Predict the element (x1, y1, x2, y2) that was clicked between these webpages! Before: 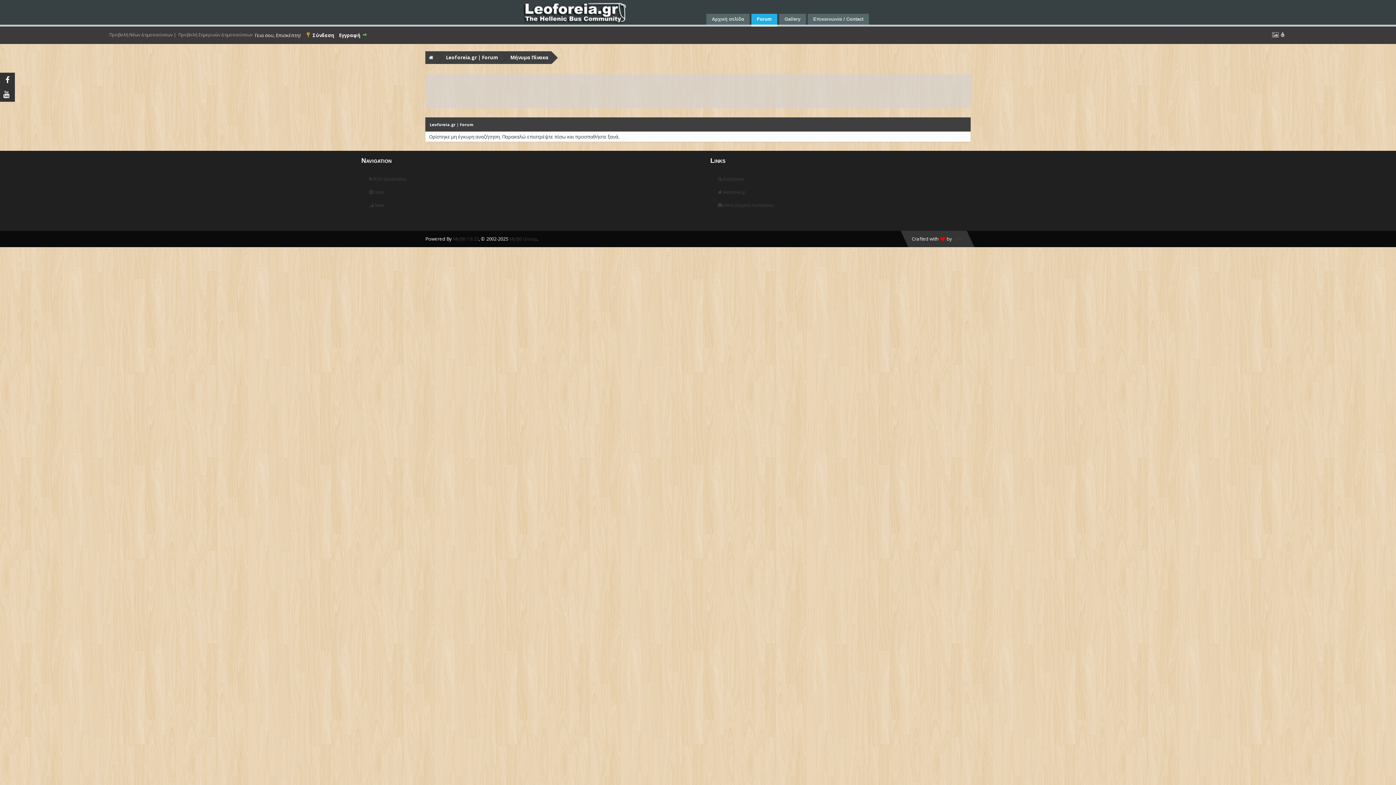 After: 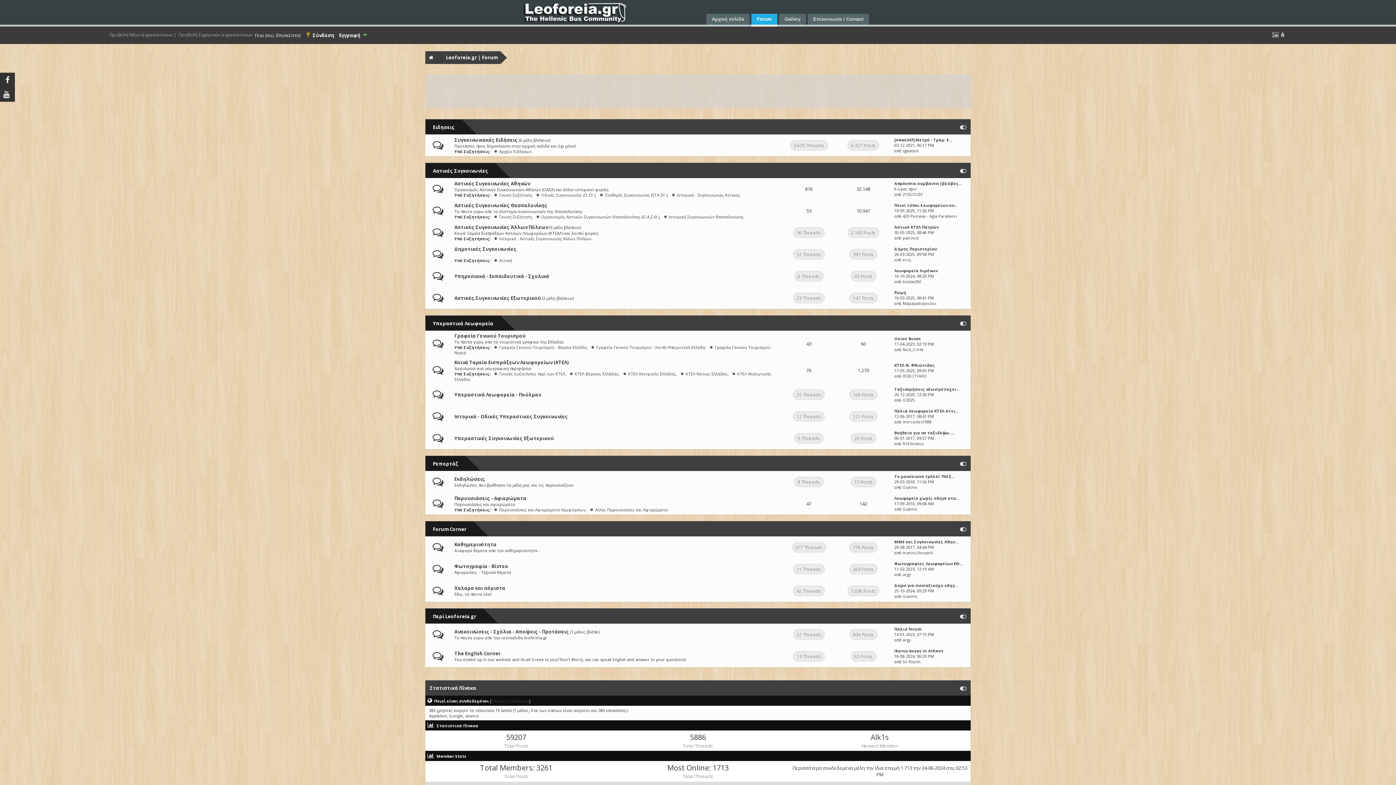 Action: label: Forum bbox: (751, 13, 777, 26)